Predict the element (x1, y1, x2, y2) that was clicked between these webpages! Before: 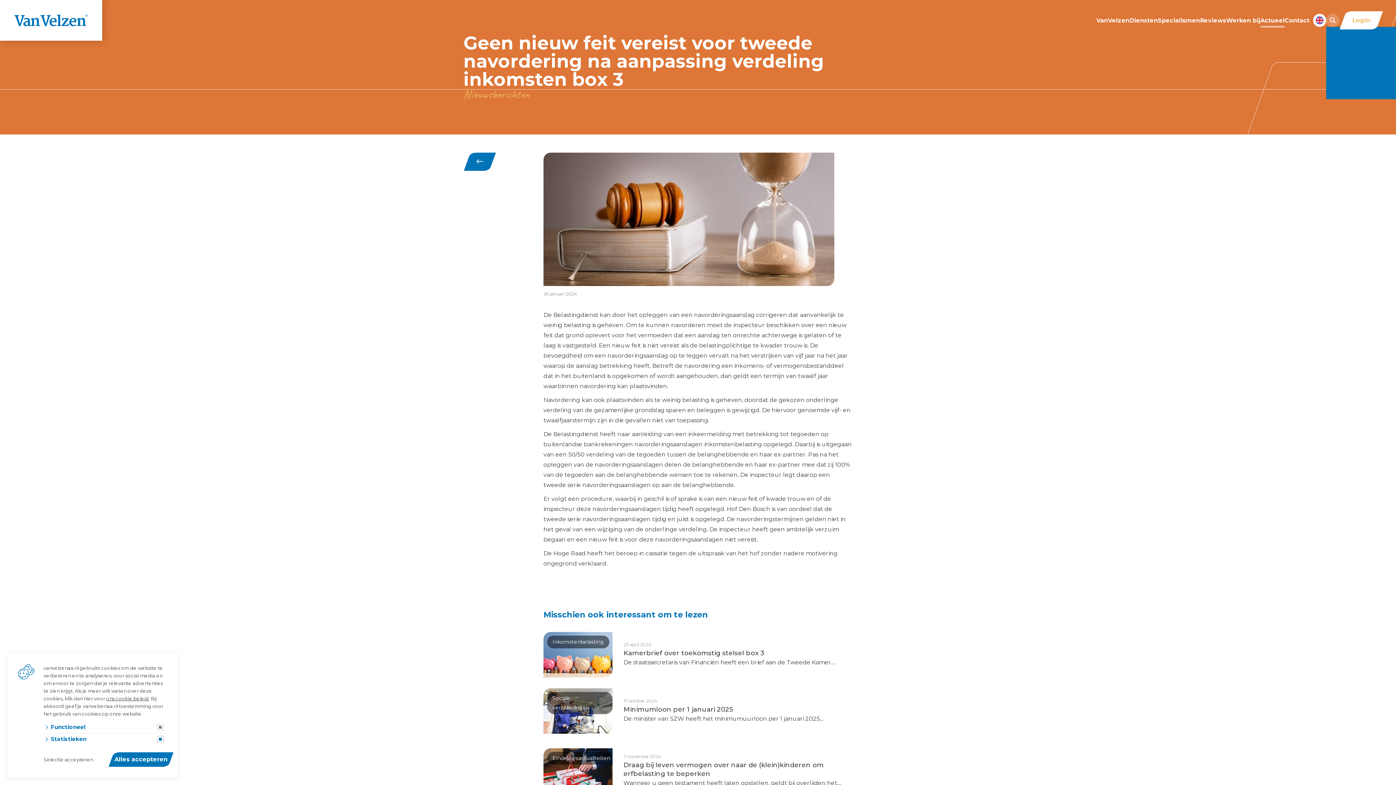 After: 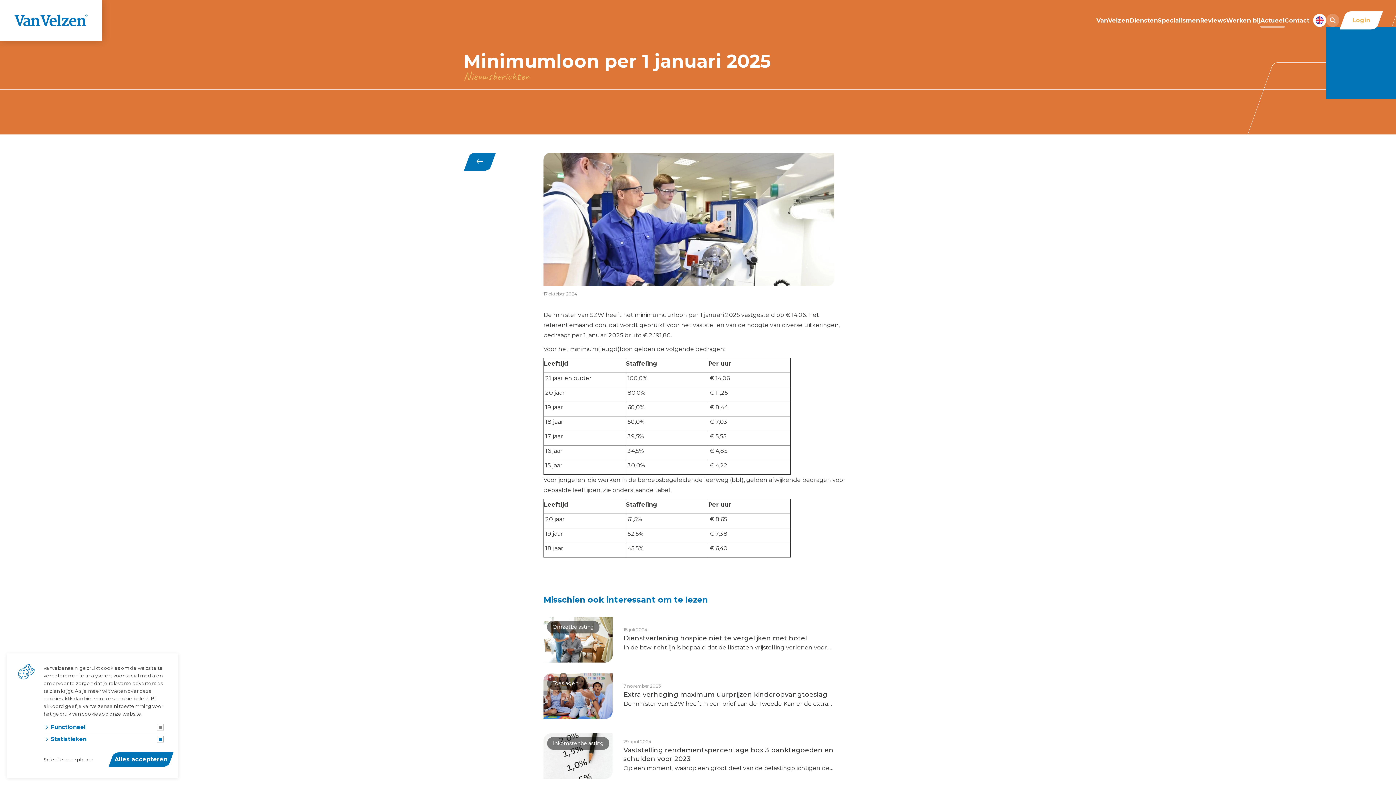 Action: bbox: (623, 705, 841, 714) label: Minimumloon per 1 januari 2025